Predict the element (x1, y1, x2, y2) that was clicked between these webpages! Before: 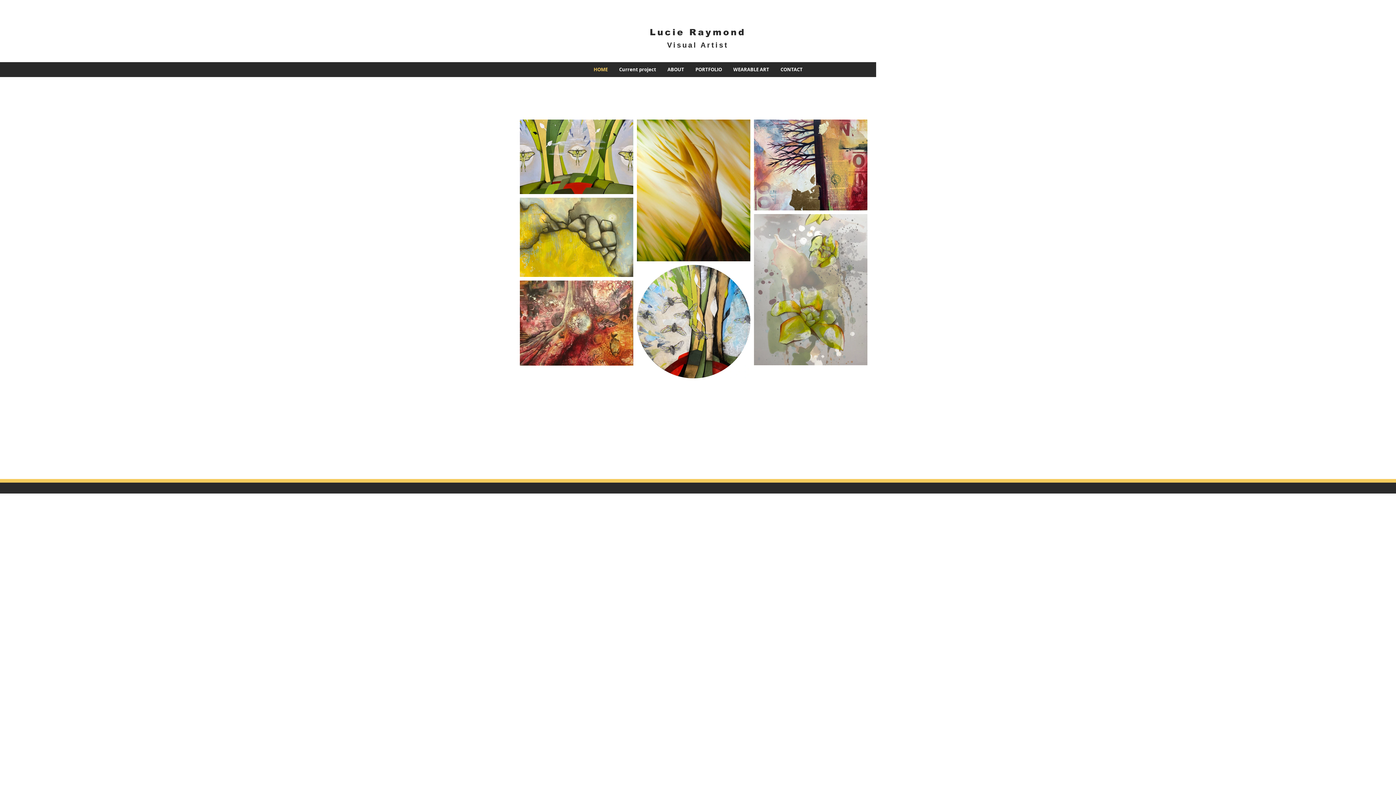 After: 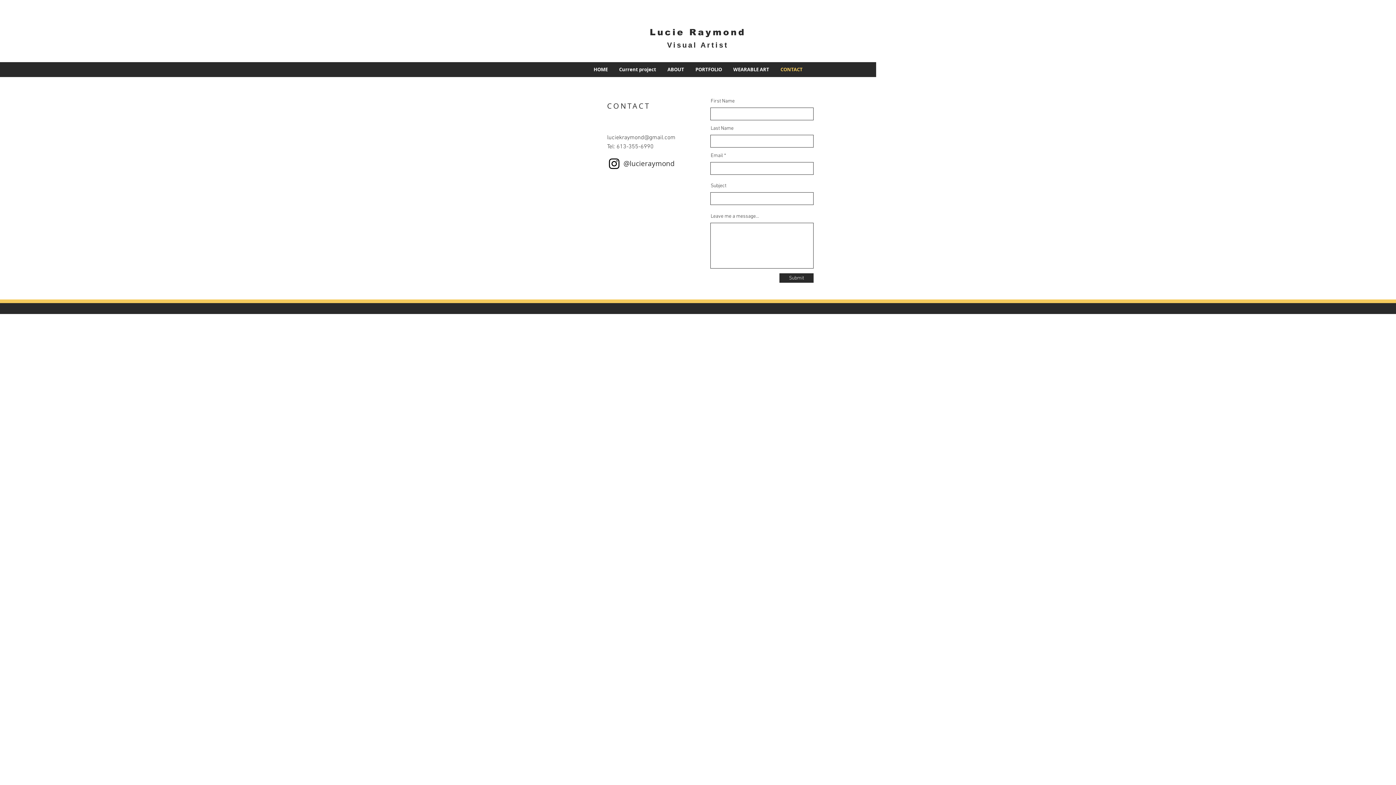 Action: label: CONTACT bbox: (774, 62, 808, 77)